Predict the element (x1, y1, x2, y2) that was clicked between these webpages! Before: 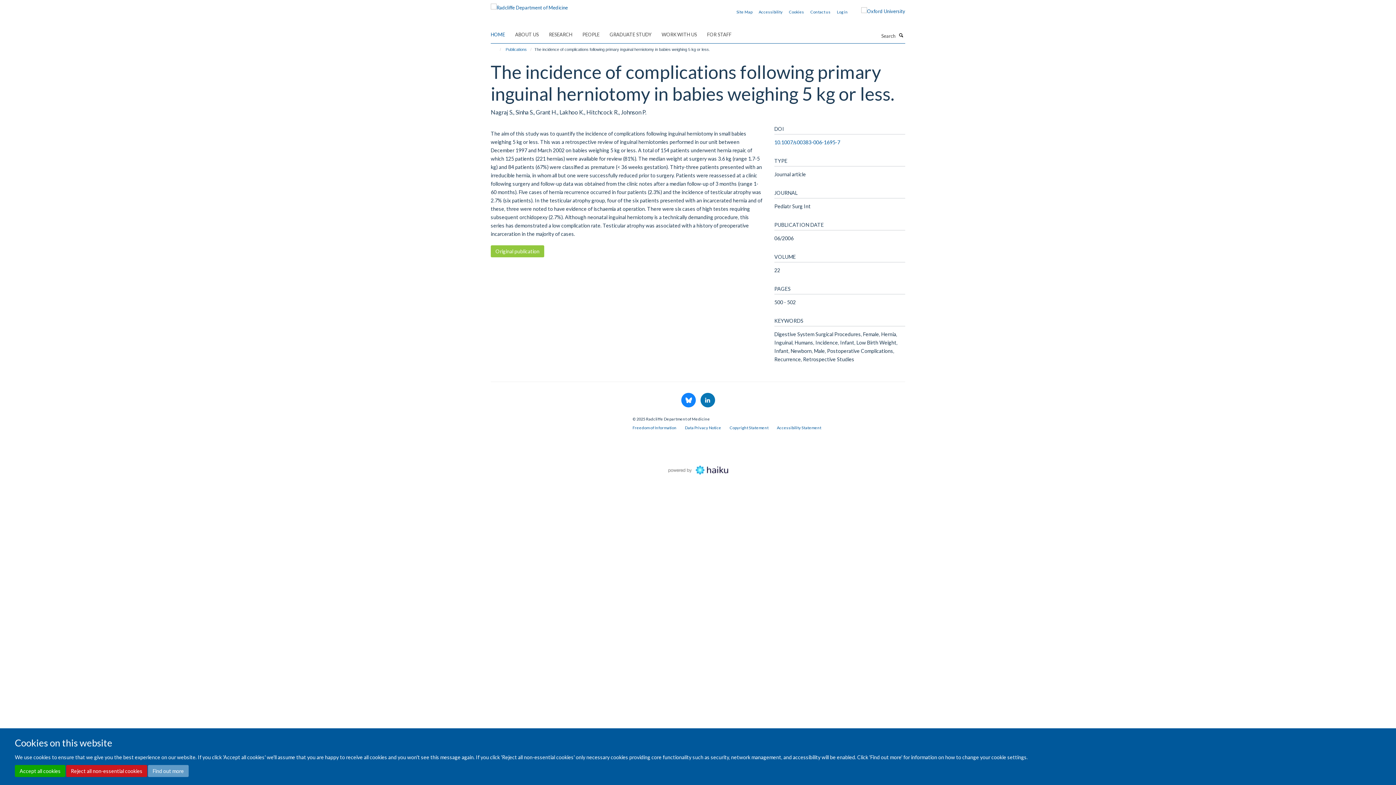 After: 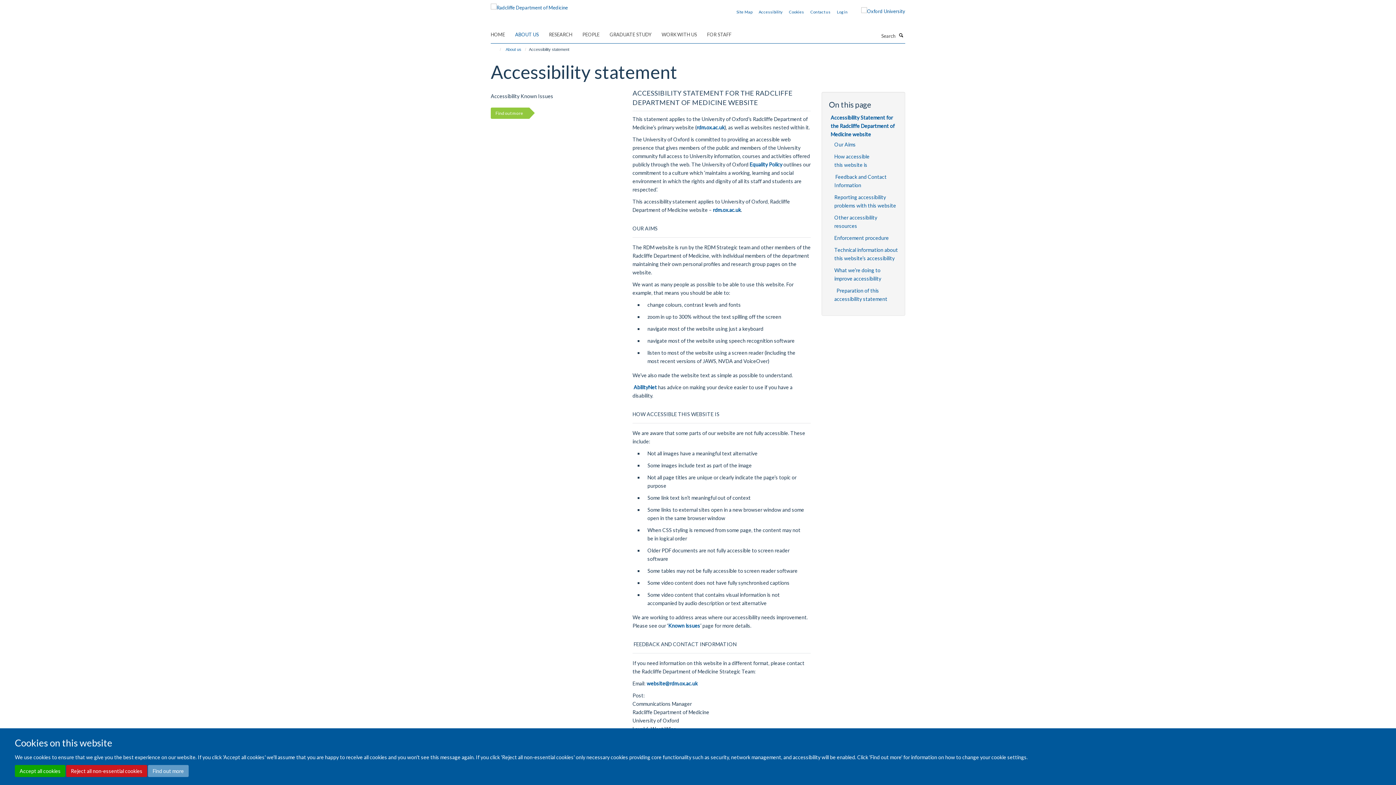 Action: bbox: (777, 425, 821, 430) label: Accessibility Statement